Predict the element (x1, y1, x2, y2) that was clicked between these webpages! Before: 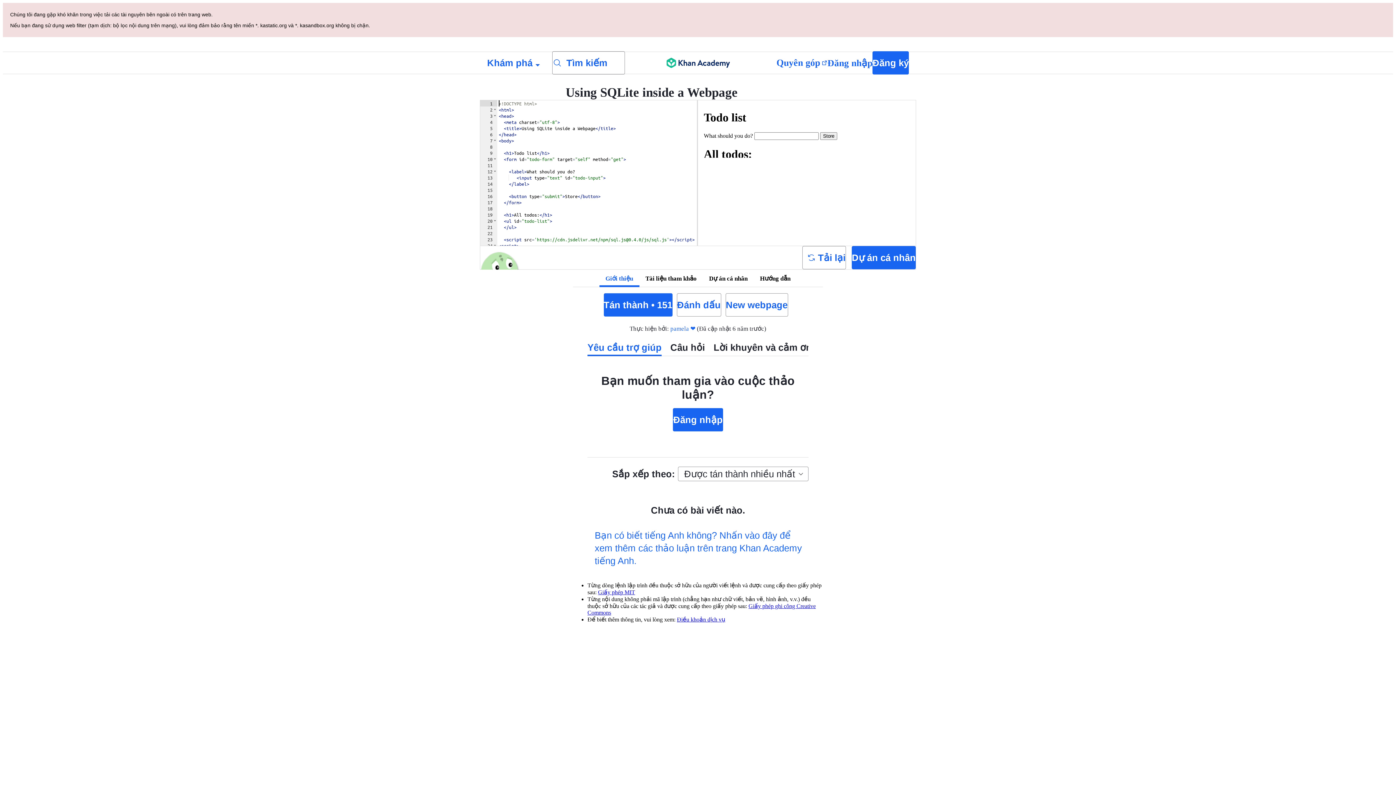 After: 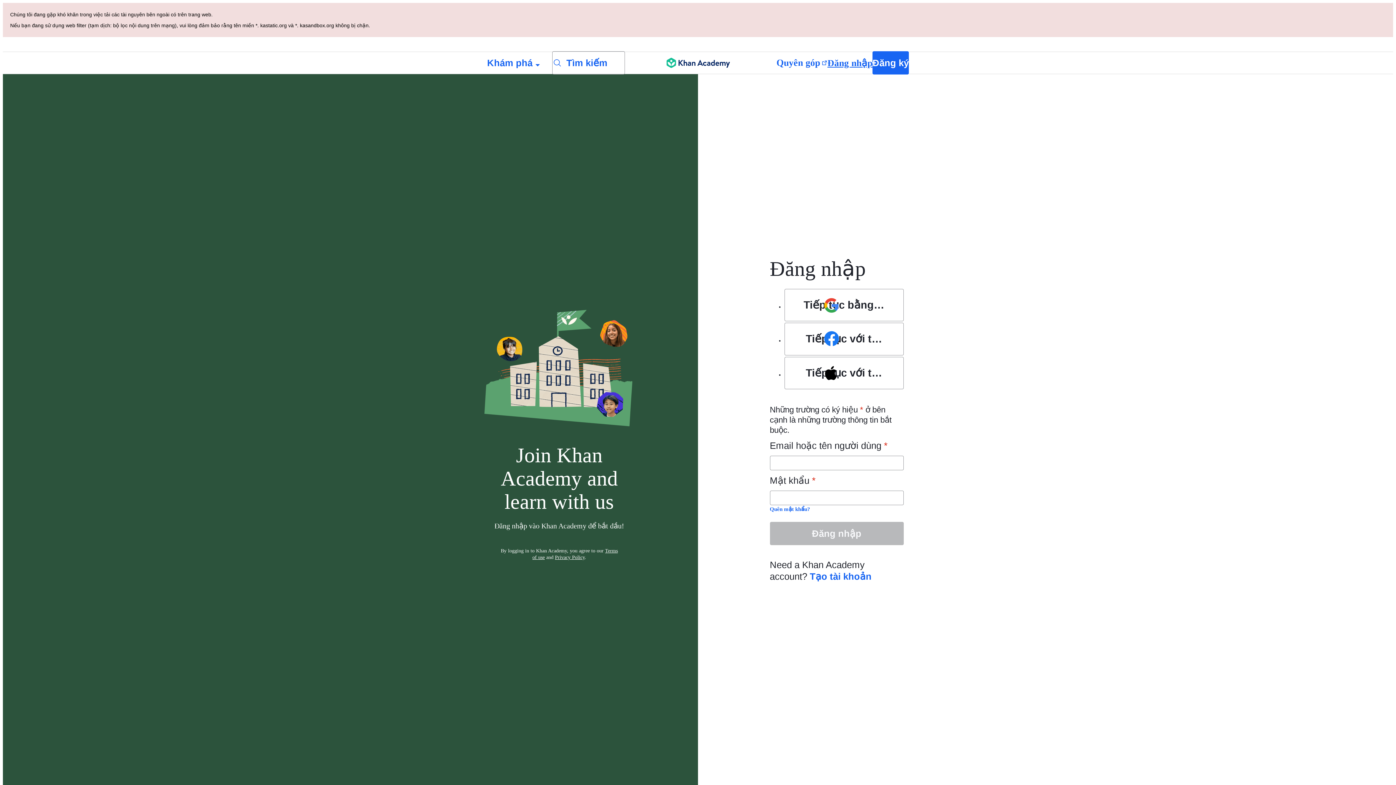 Action: label: Đăng nhập bbox: (827, 52, 872, 73)